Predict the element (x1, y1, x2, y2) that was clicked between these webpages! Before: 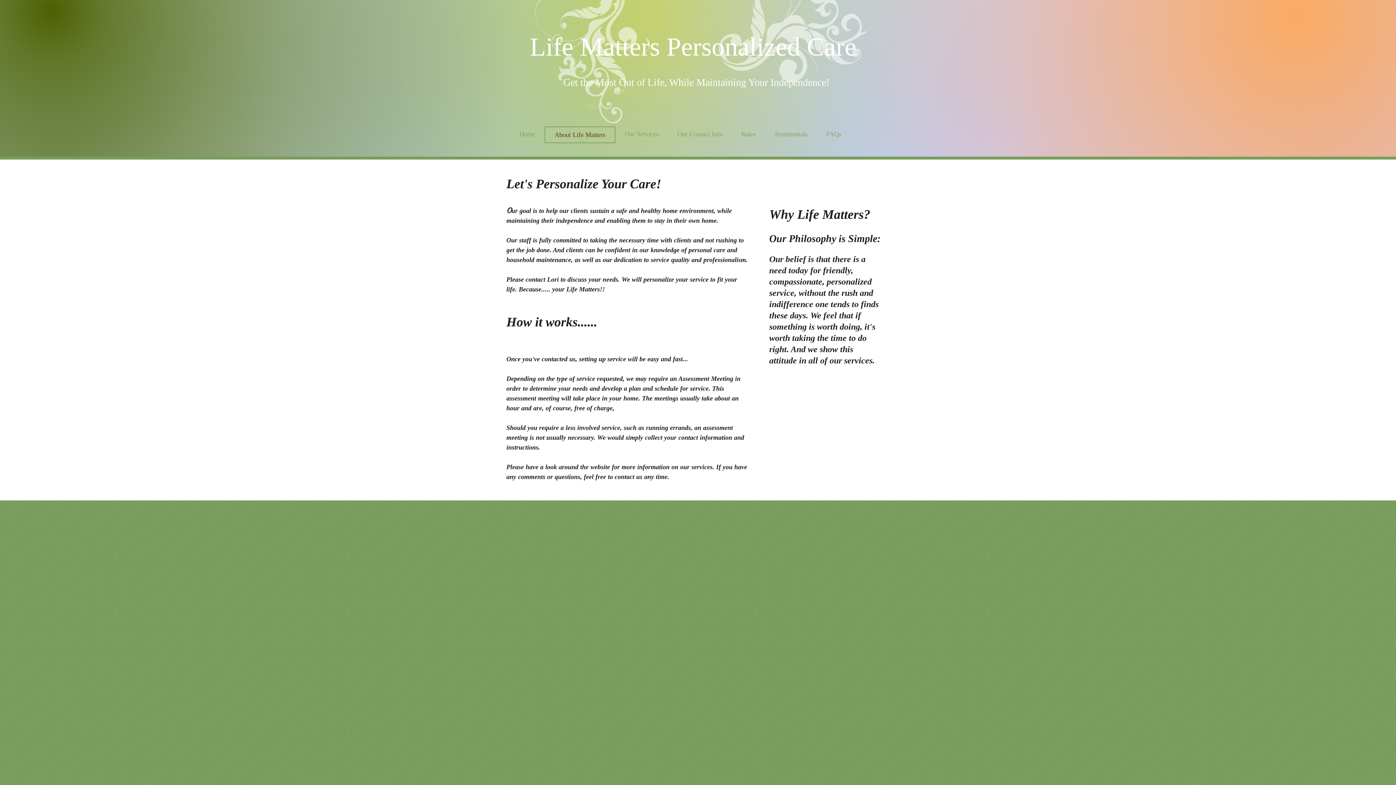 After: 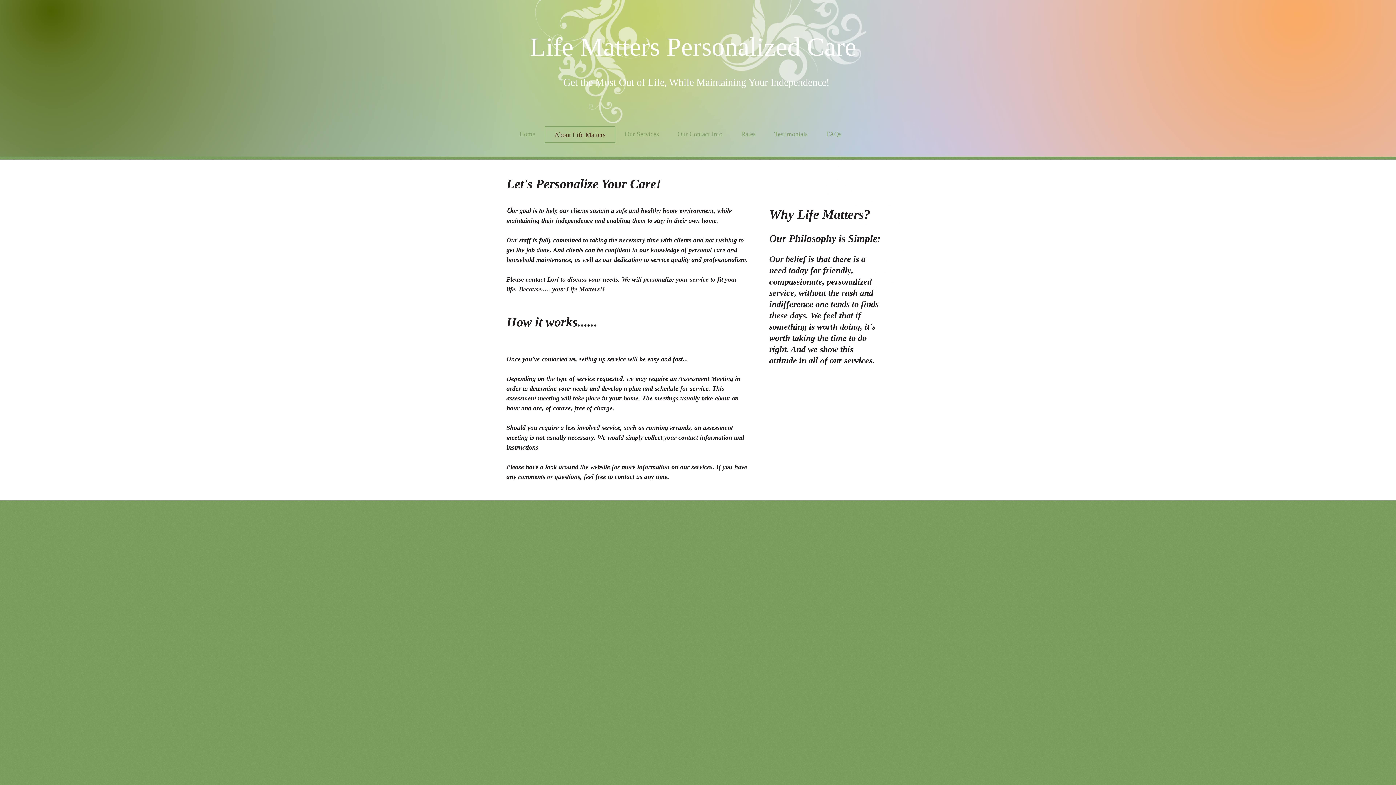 Action: bbox: (544, 126, 615, 143) label: About Life Matters